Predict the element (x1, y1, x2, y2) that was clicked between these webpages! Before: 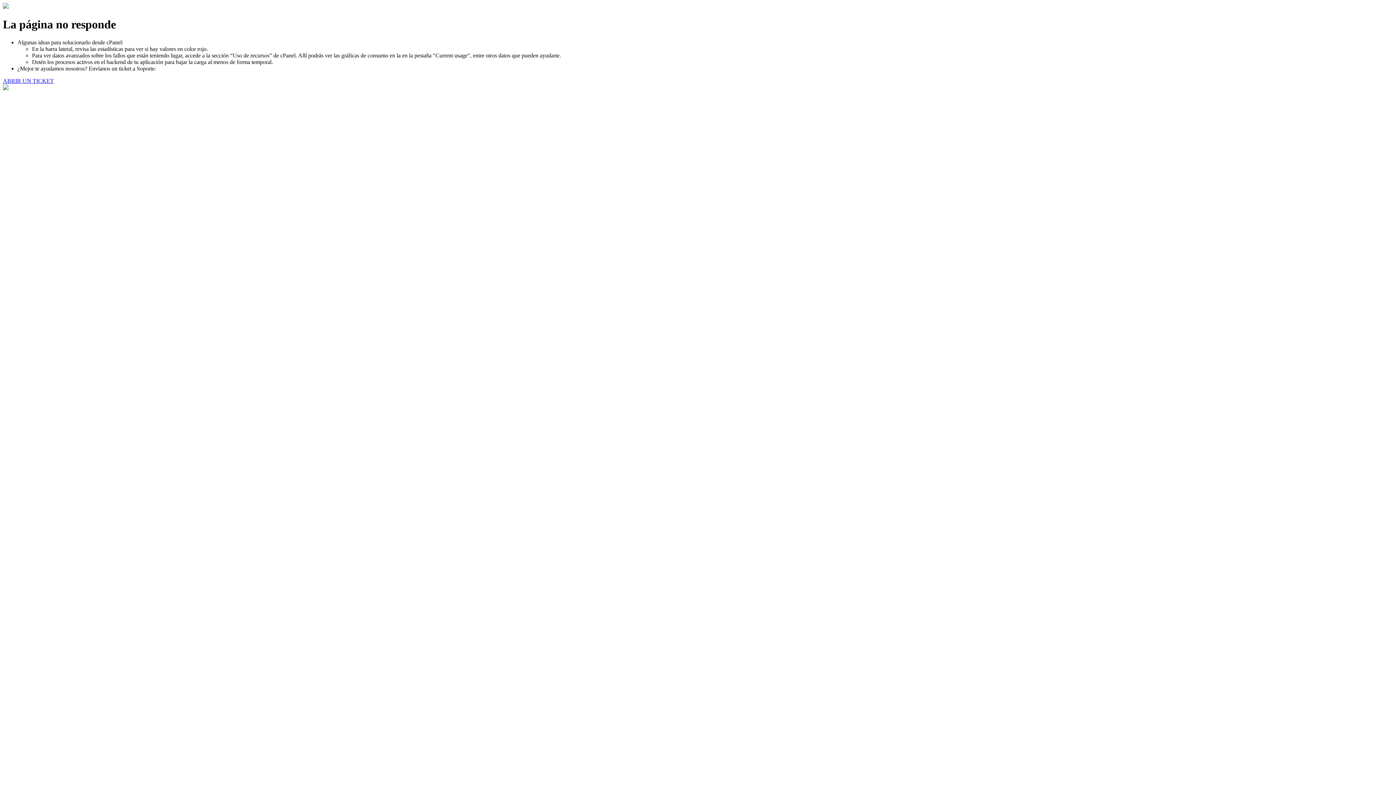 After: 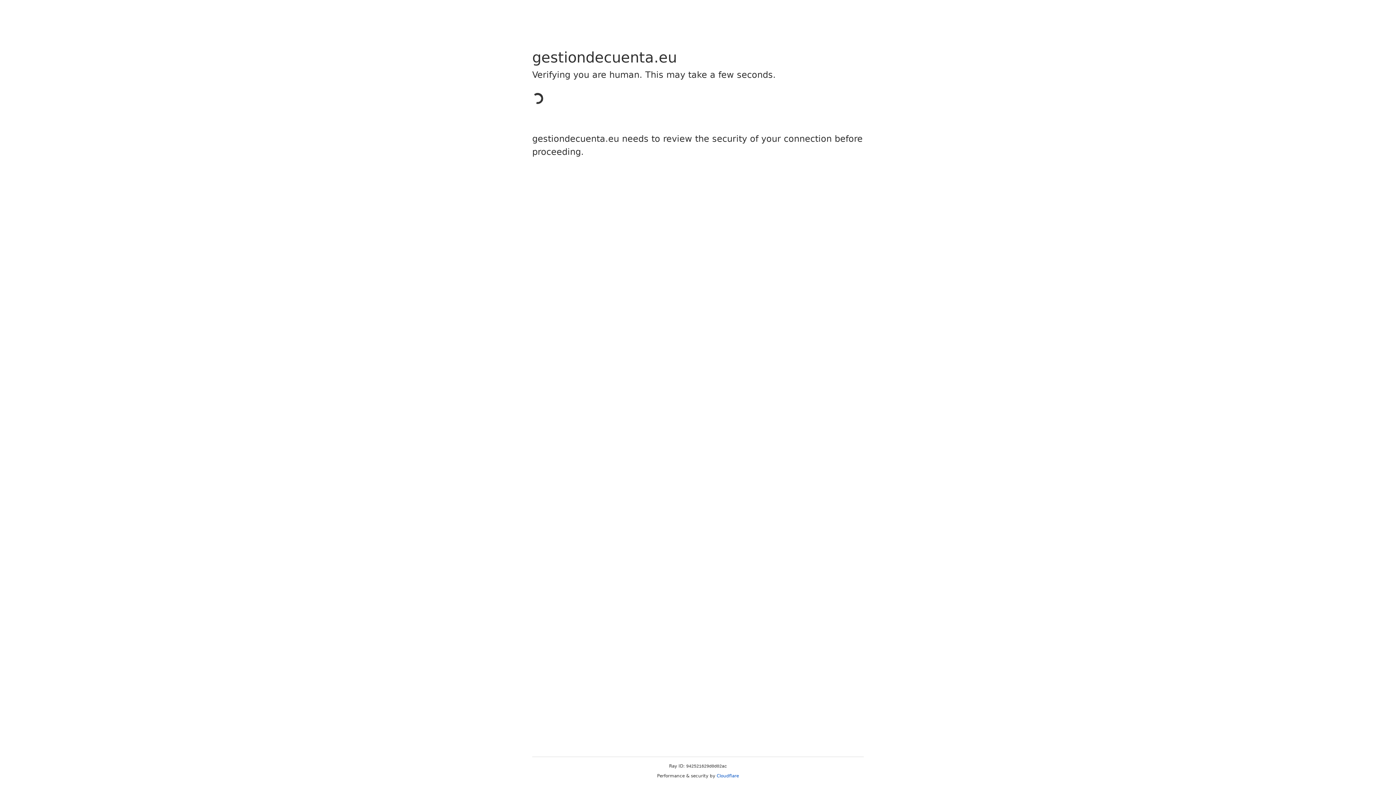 Action: label: ABRIR UN TICKET bbox: (2, 77, 53, 83)